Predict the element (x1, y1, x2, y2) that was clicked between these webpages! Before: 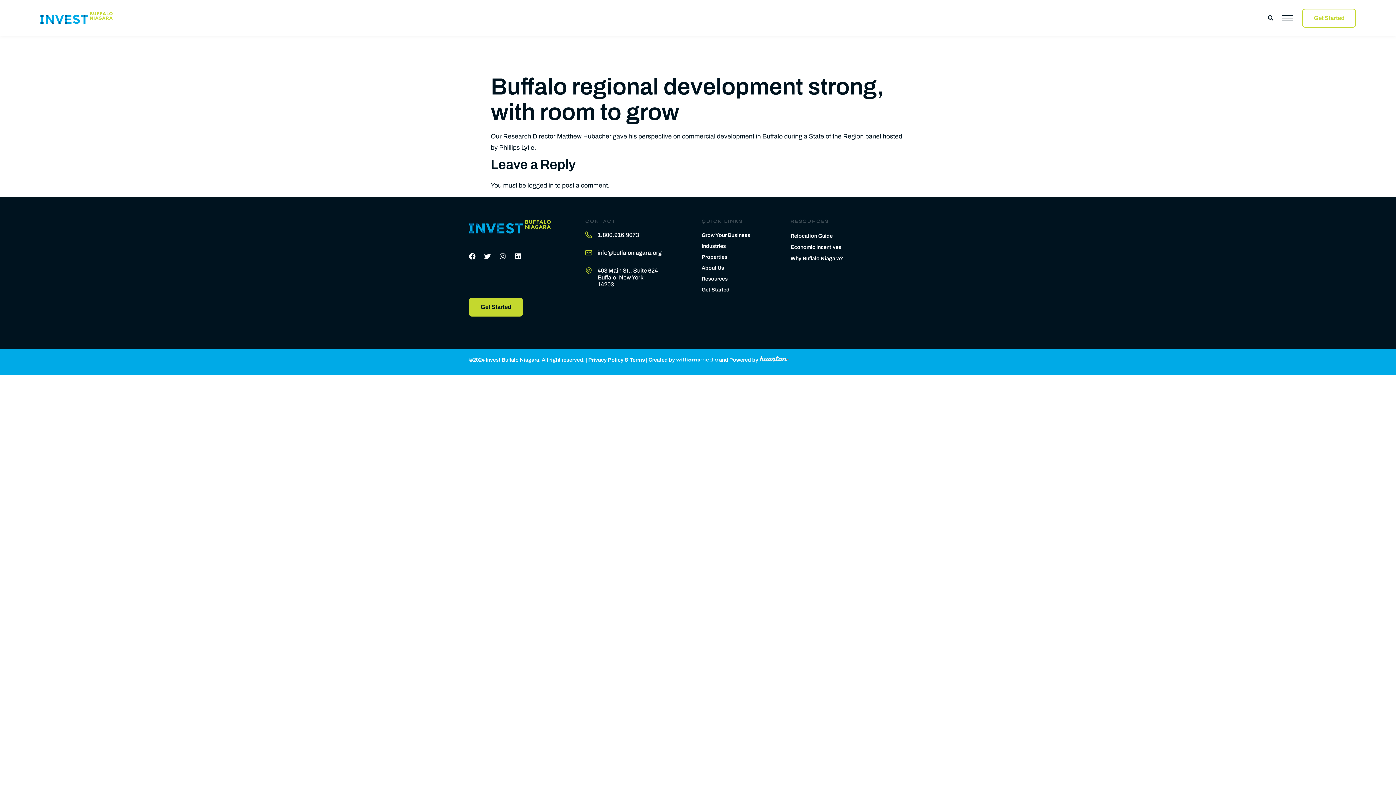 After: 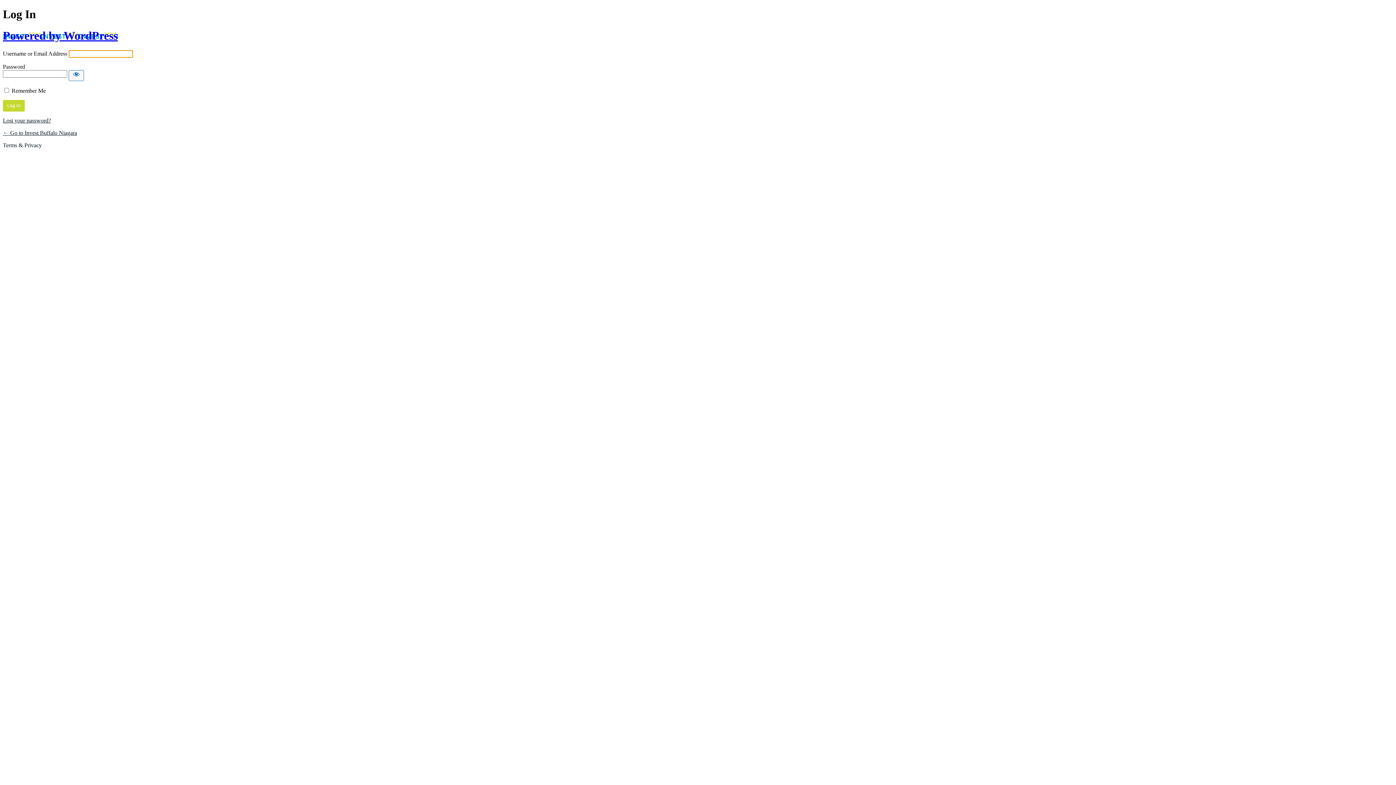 Action: bbox: (527, 182, 553, 189) label: logged in